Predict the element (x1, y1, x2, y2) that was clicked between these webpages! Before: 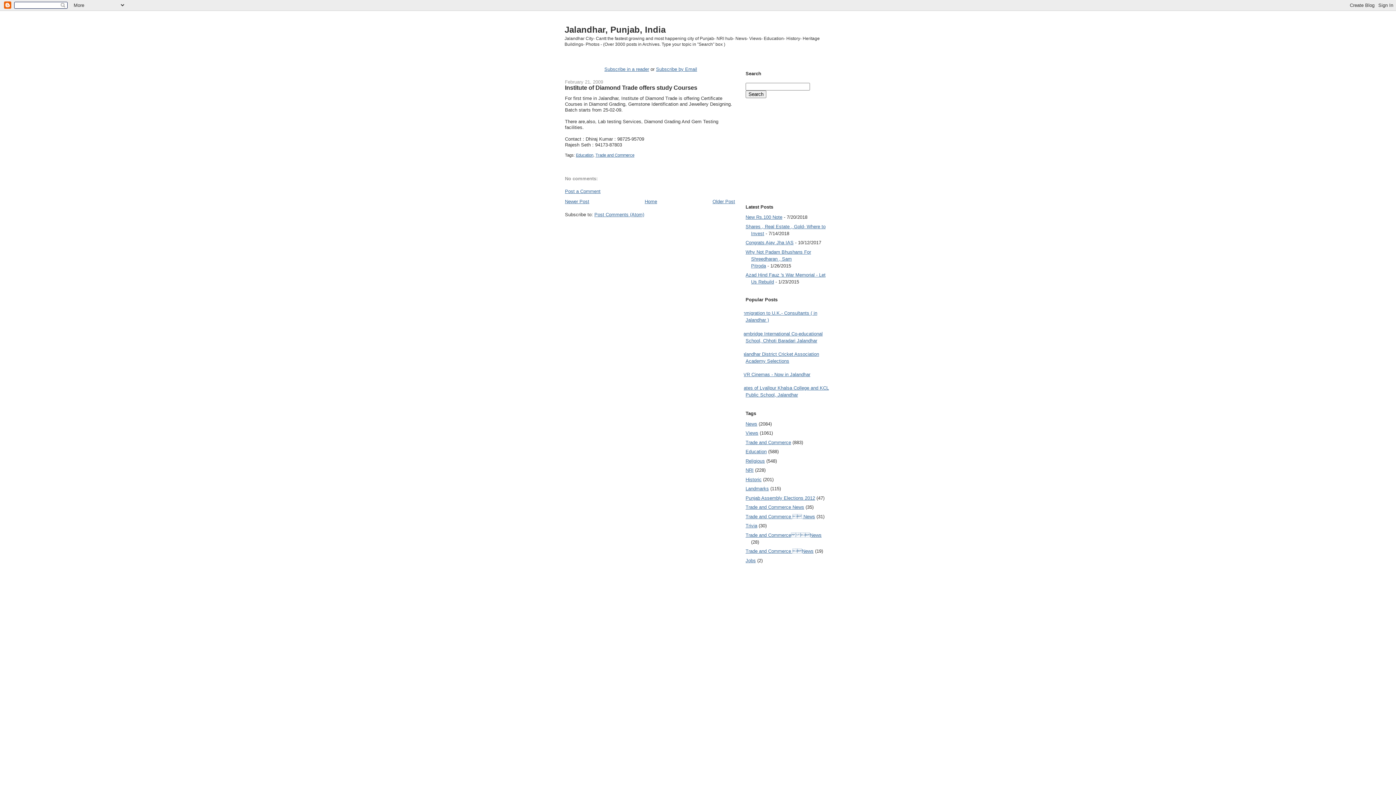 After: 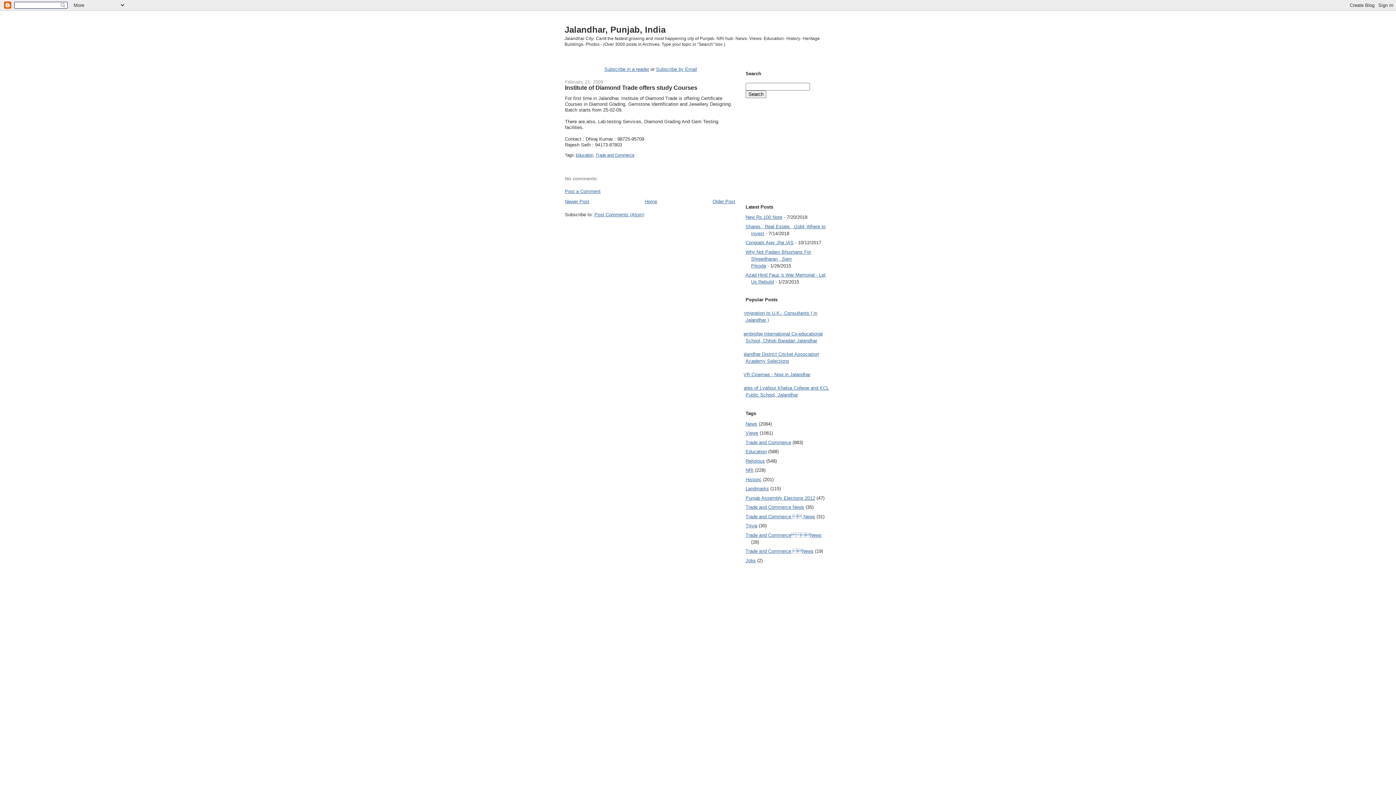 Action: label: Post Comments (Atom) bbox: (594, 211, 644, 217)